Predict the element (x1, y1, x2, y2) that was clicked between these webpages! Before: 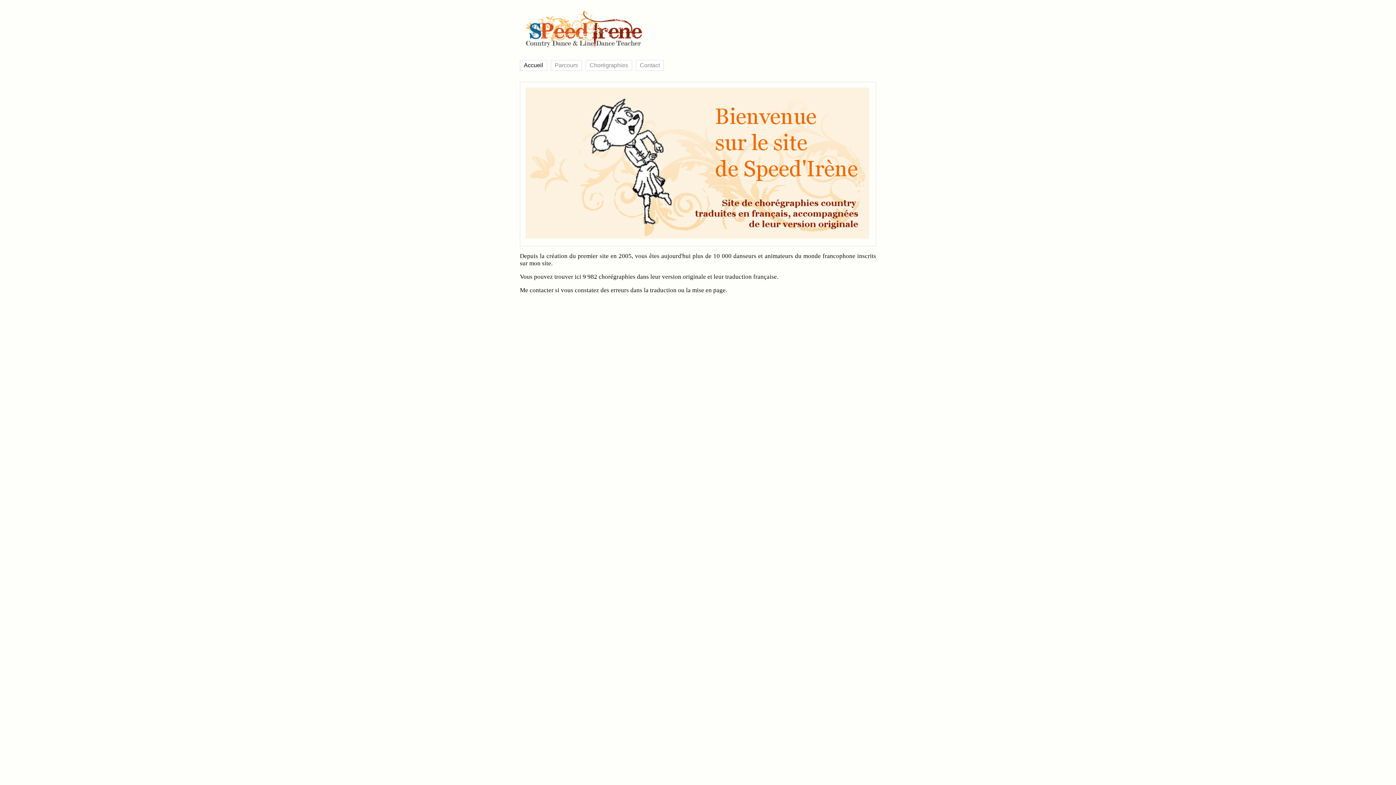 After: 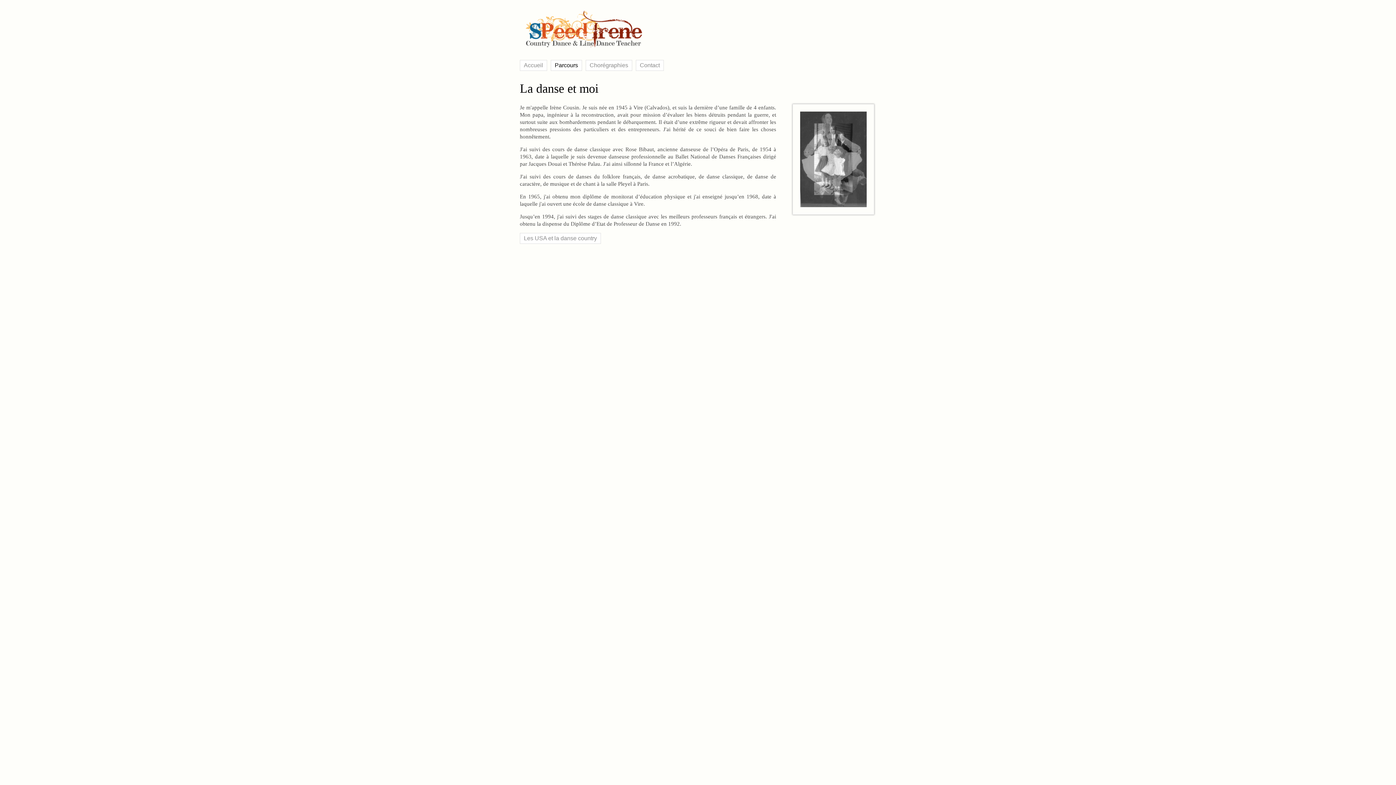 Action: label: Parcours bbox: (554, 62, 578, 68)